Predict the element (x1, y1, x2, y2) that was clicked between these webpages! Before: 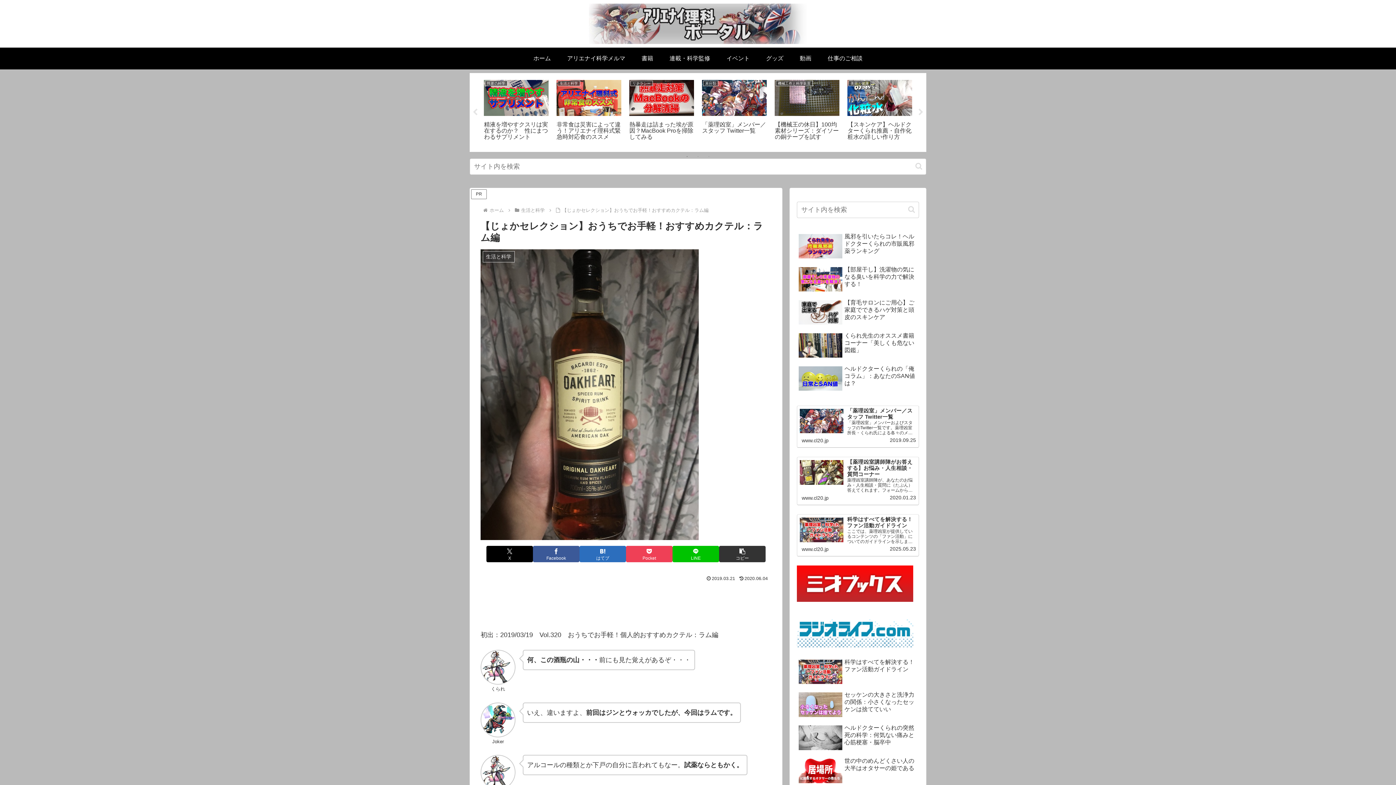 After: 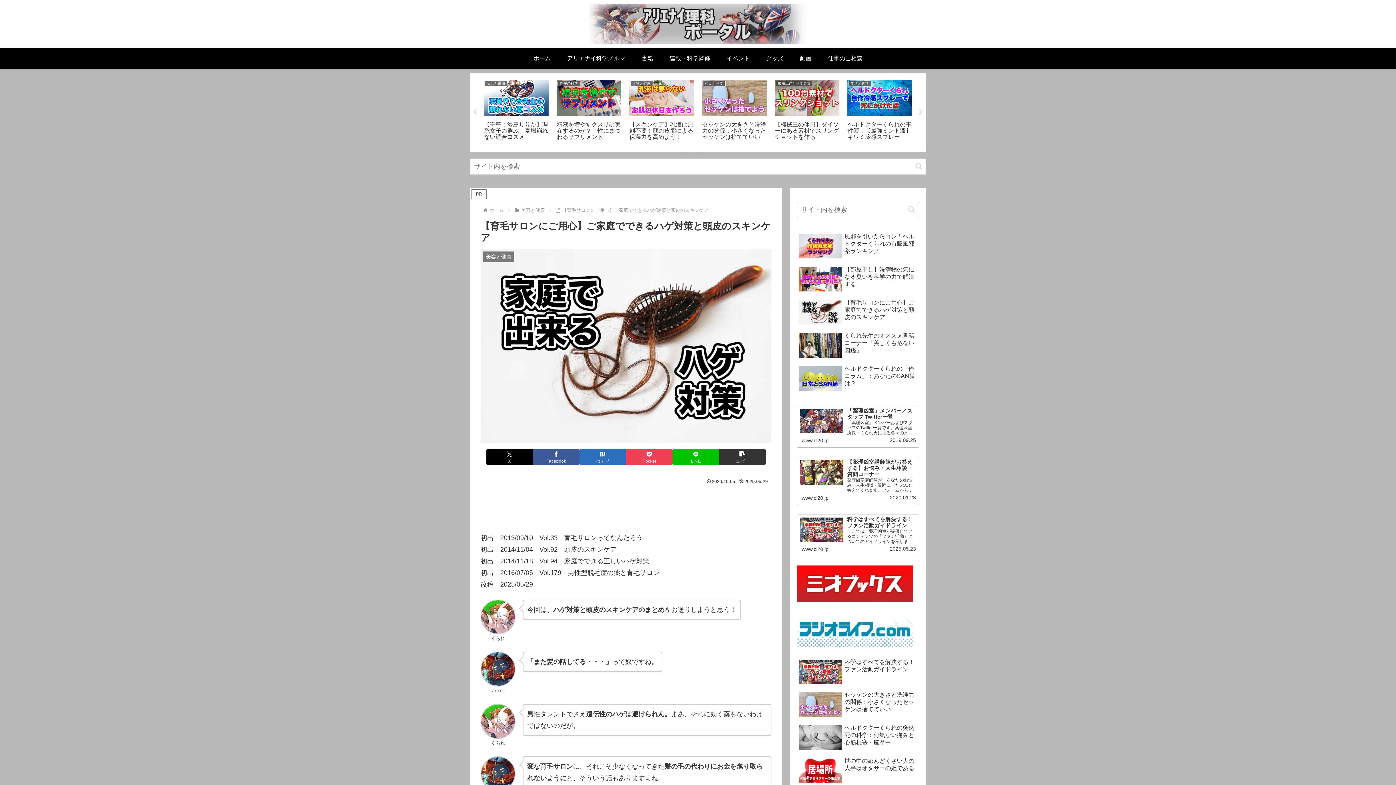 Action: bbox: (797, 297, 919, 328) label: 【育毛サロンにご用心】ご家庭でできるハゲ対策と頭皮のスキンケア